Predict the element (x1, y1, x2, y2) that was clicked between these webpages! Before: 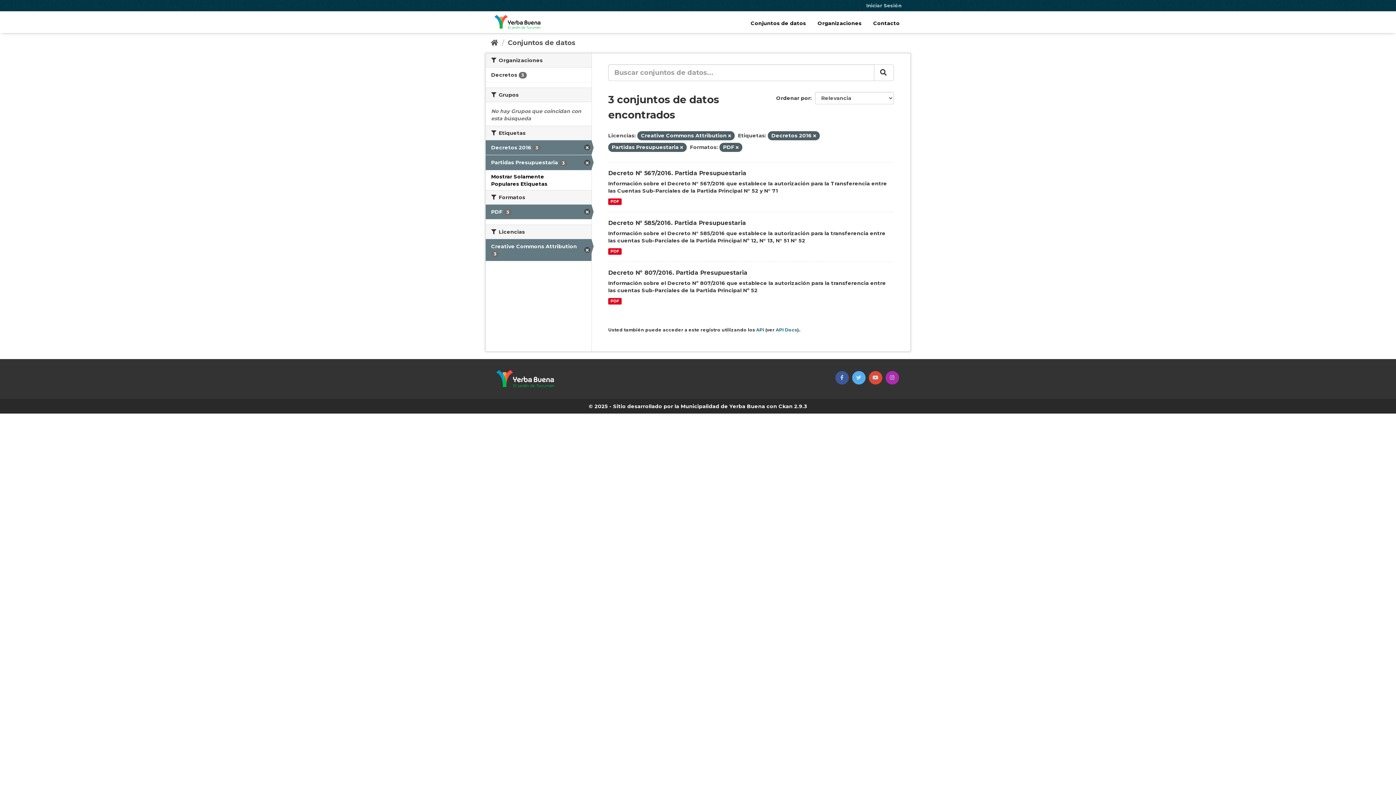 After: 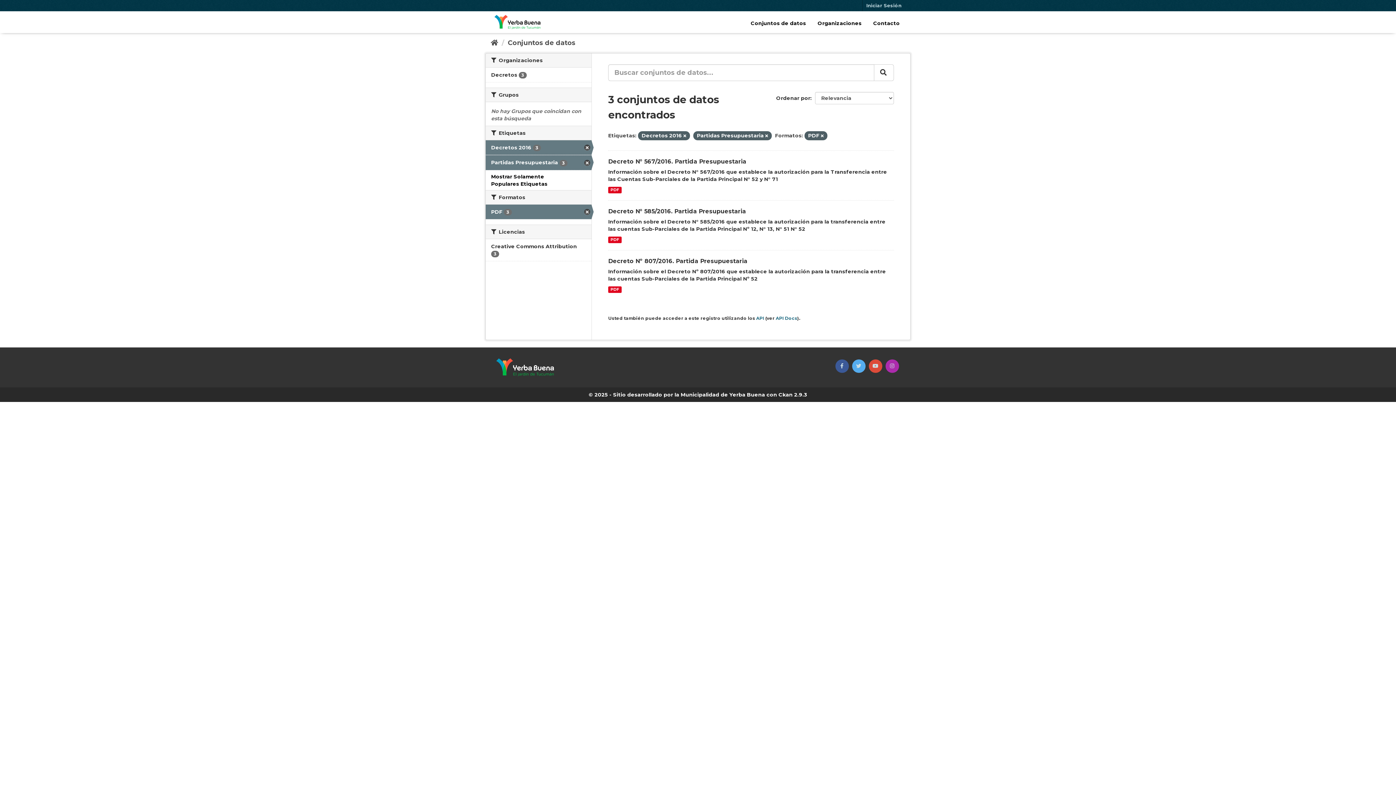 Action: bbox: (728, 133, 731, 138)